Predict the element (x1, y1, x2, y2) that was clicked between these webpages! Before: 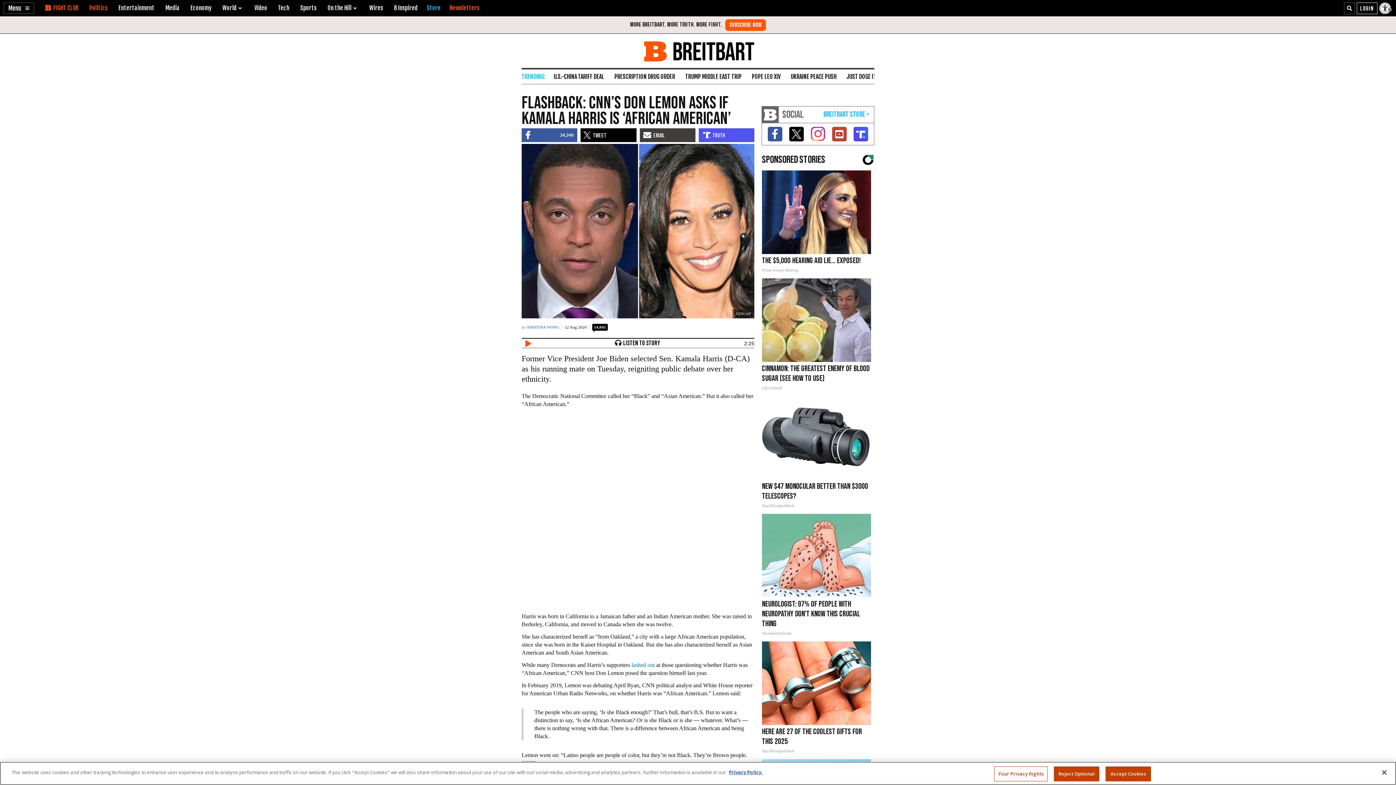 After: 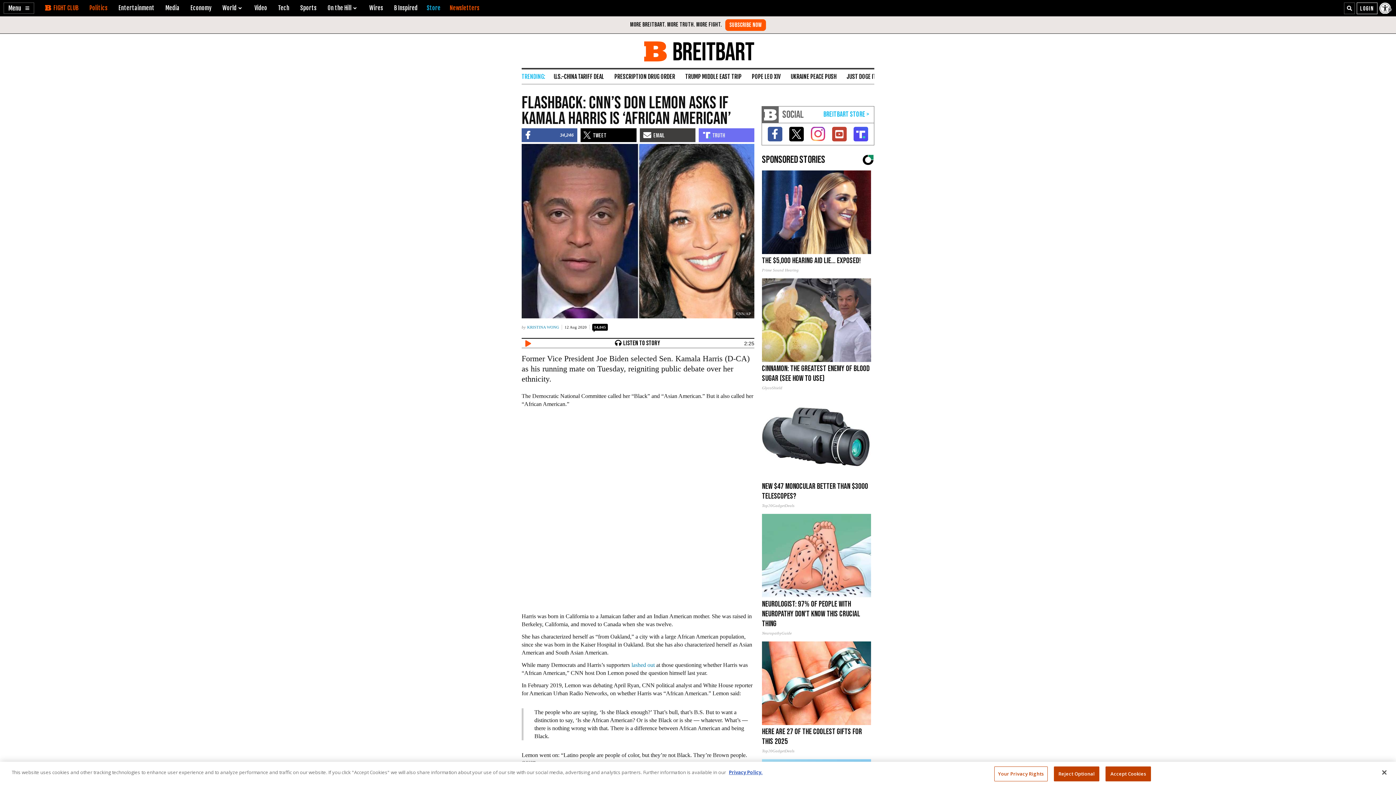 Action: bbox: (698, 128, 754, 142)